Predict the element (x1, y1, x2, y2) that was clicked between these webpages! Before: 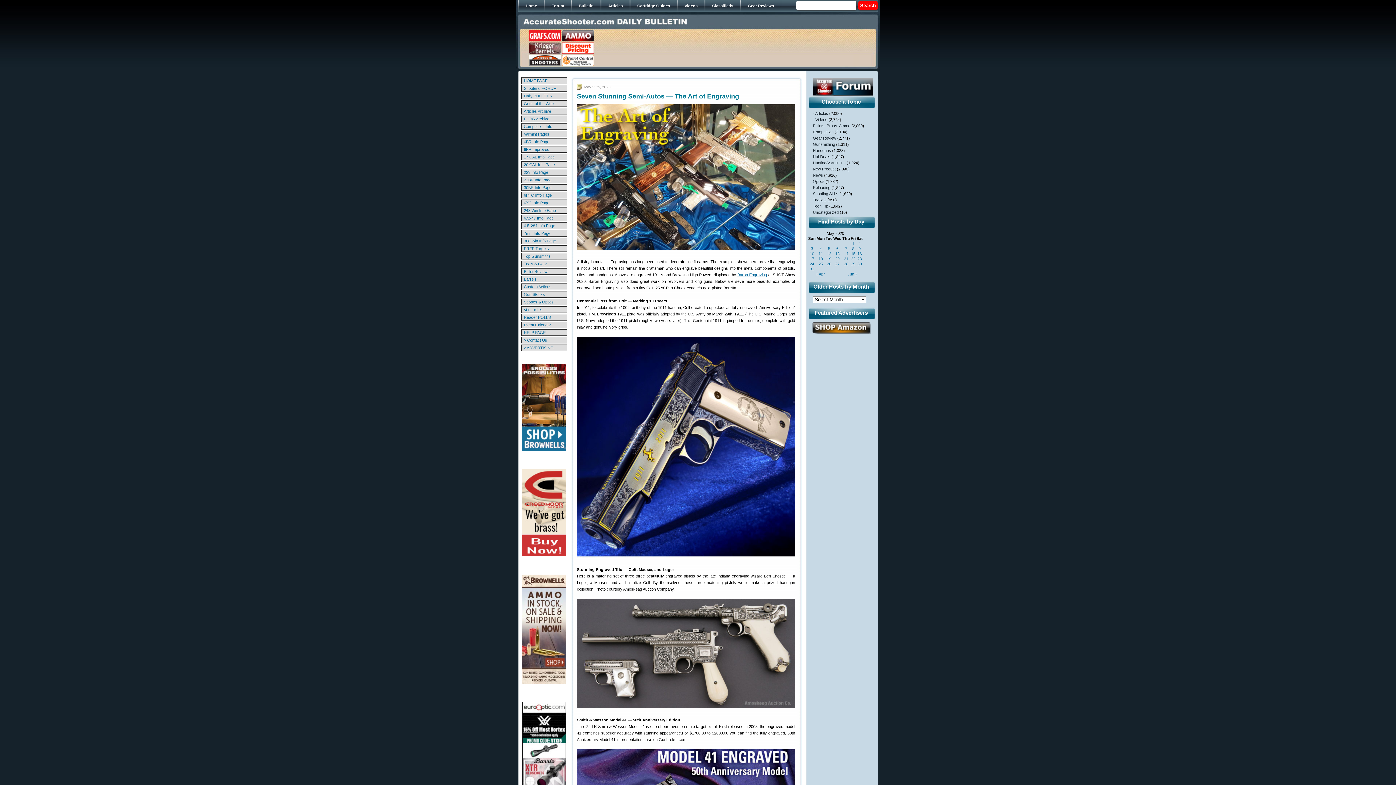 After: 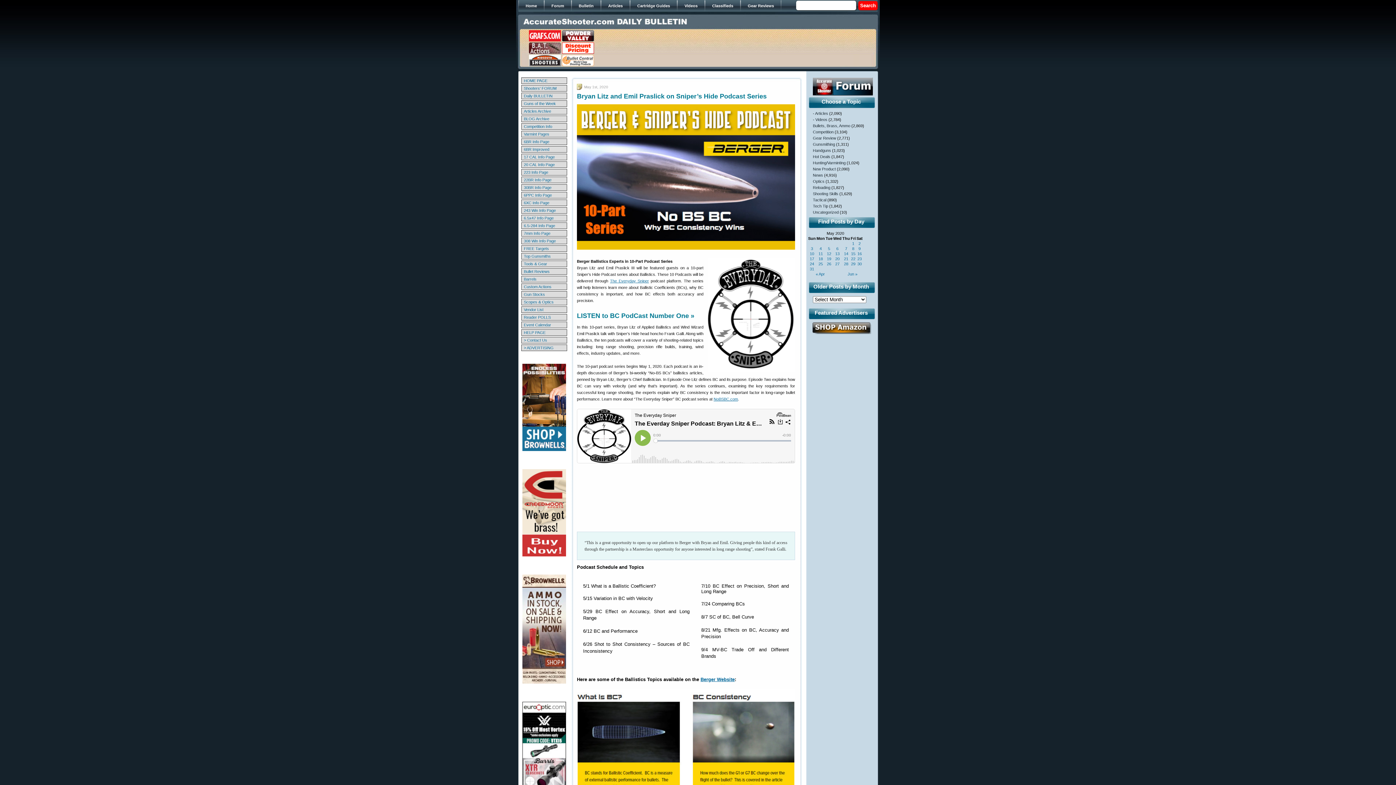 Action: bbox: (850, 241, 856, 245) label: 1